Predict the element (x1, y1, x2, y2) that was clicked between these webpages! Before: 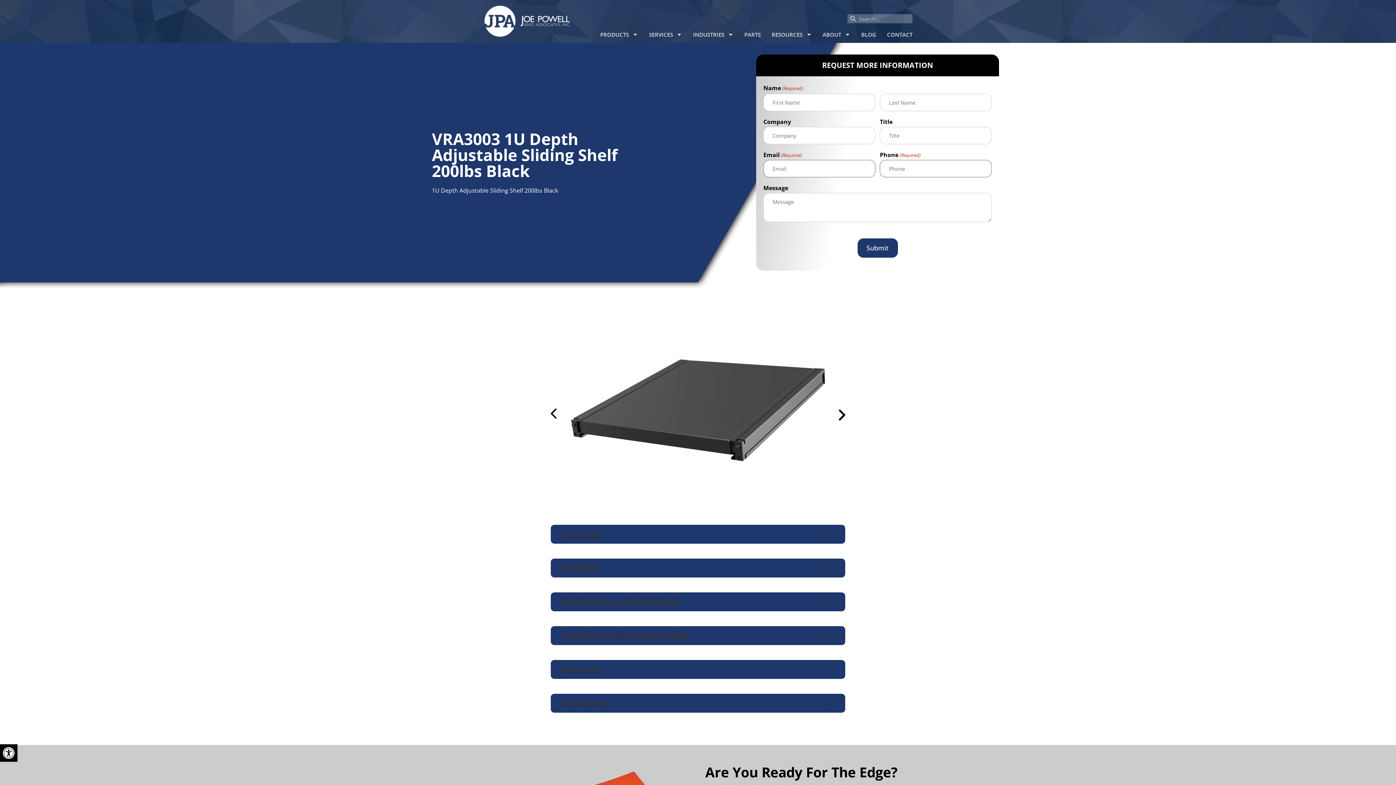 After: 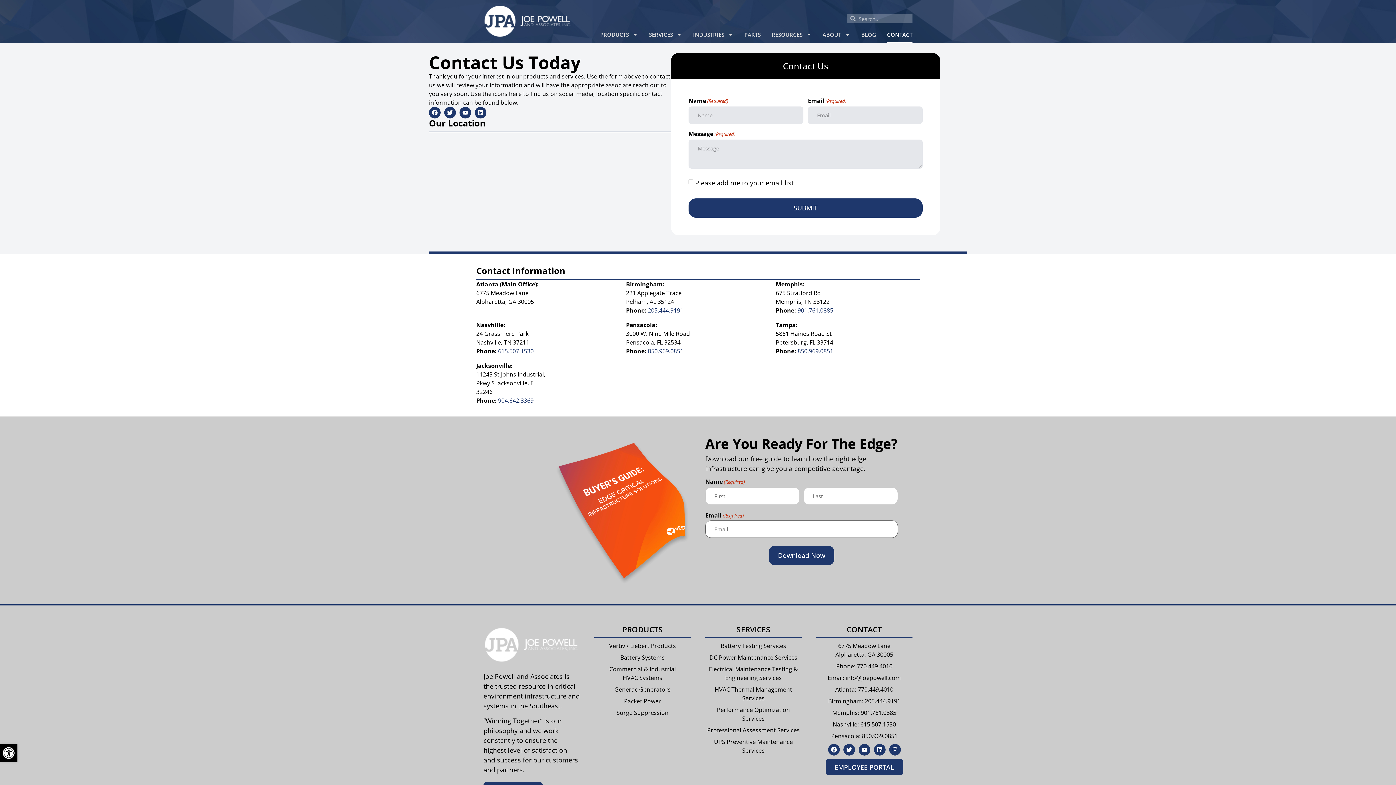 Action: bbox: (887, 26, 912, 42) label: CONTACT